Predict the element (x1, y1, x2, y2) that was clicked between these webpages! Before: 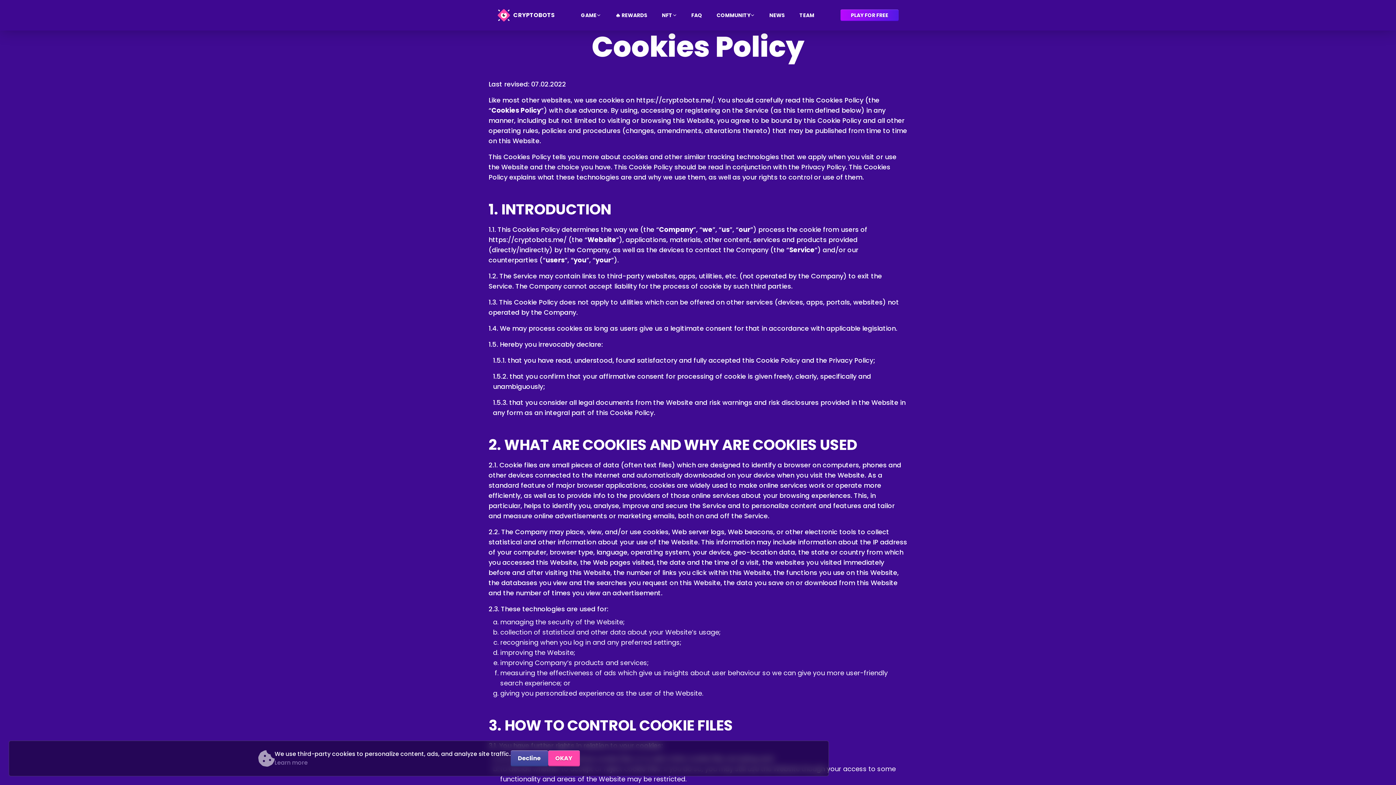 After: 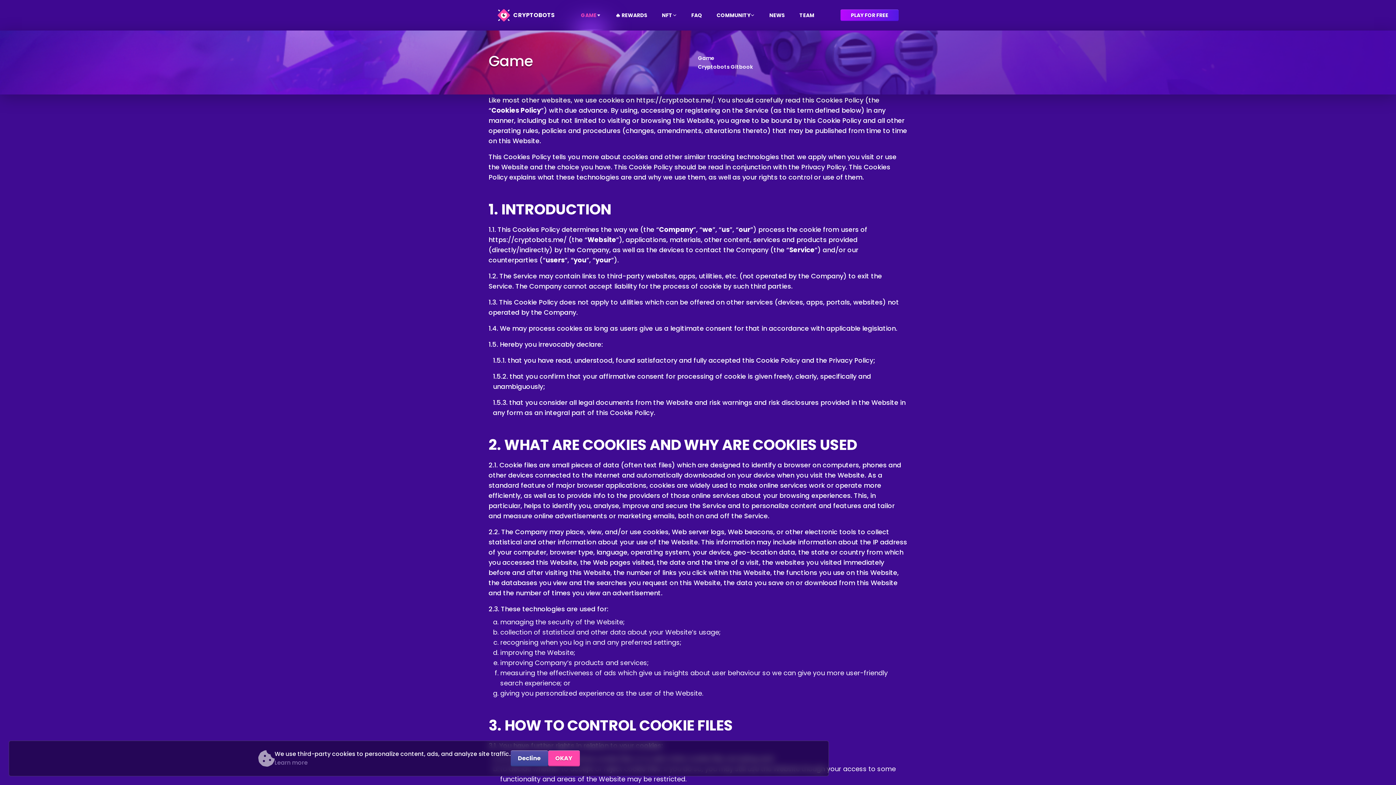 Action: bbox: (578, 0, 604, 30) label: GAME